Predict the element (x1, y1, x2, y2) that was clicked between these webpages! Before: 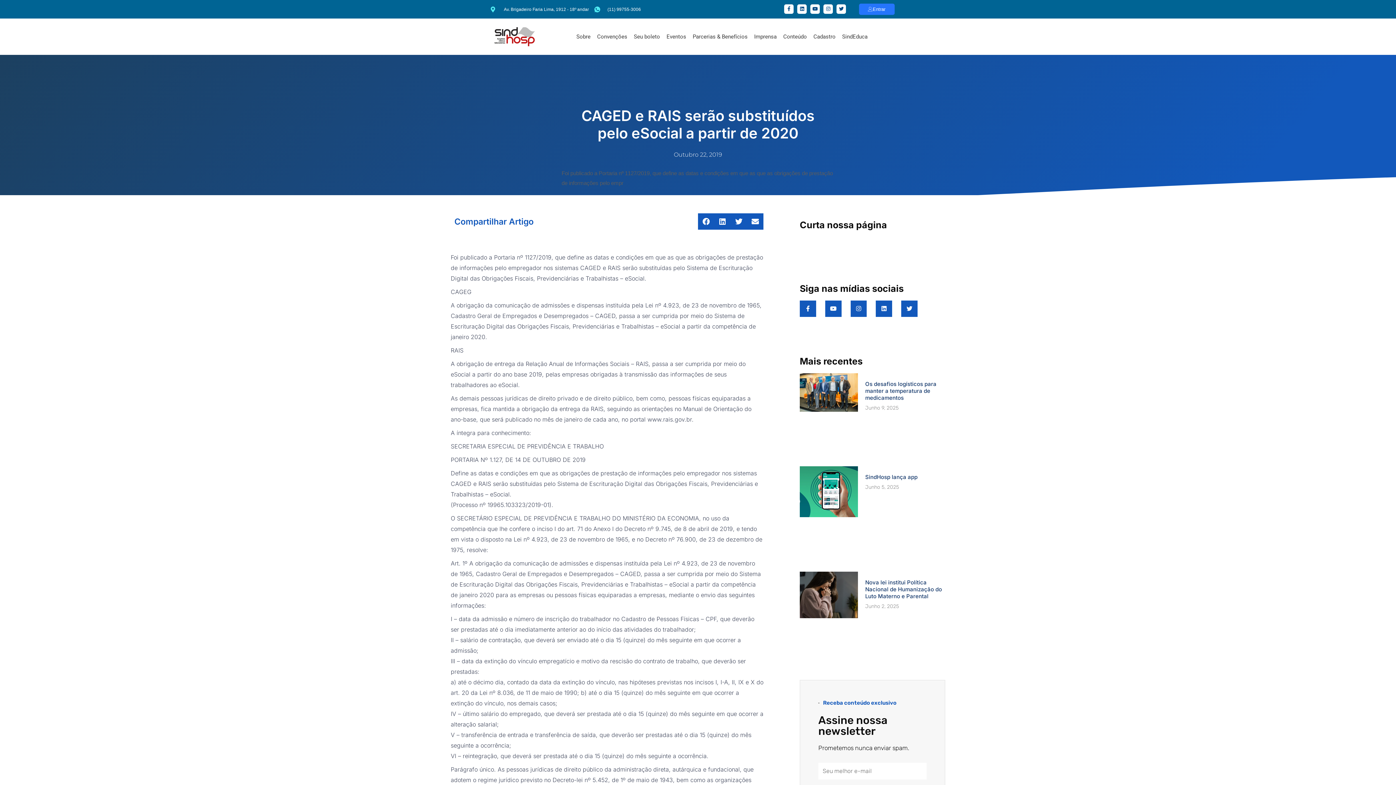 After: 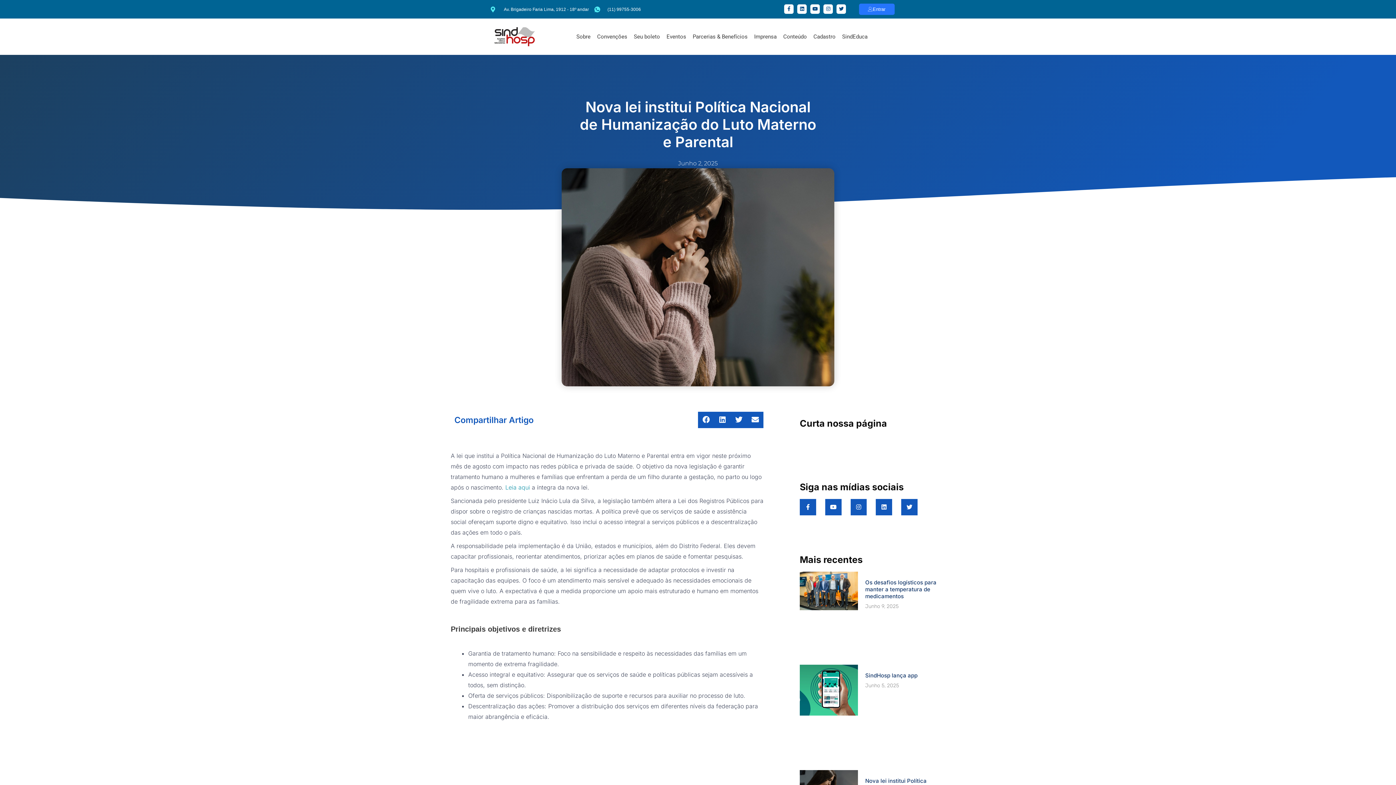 Action: bbox: (800, 572, 858, 662)